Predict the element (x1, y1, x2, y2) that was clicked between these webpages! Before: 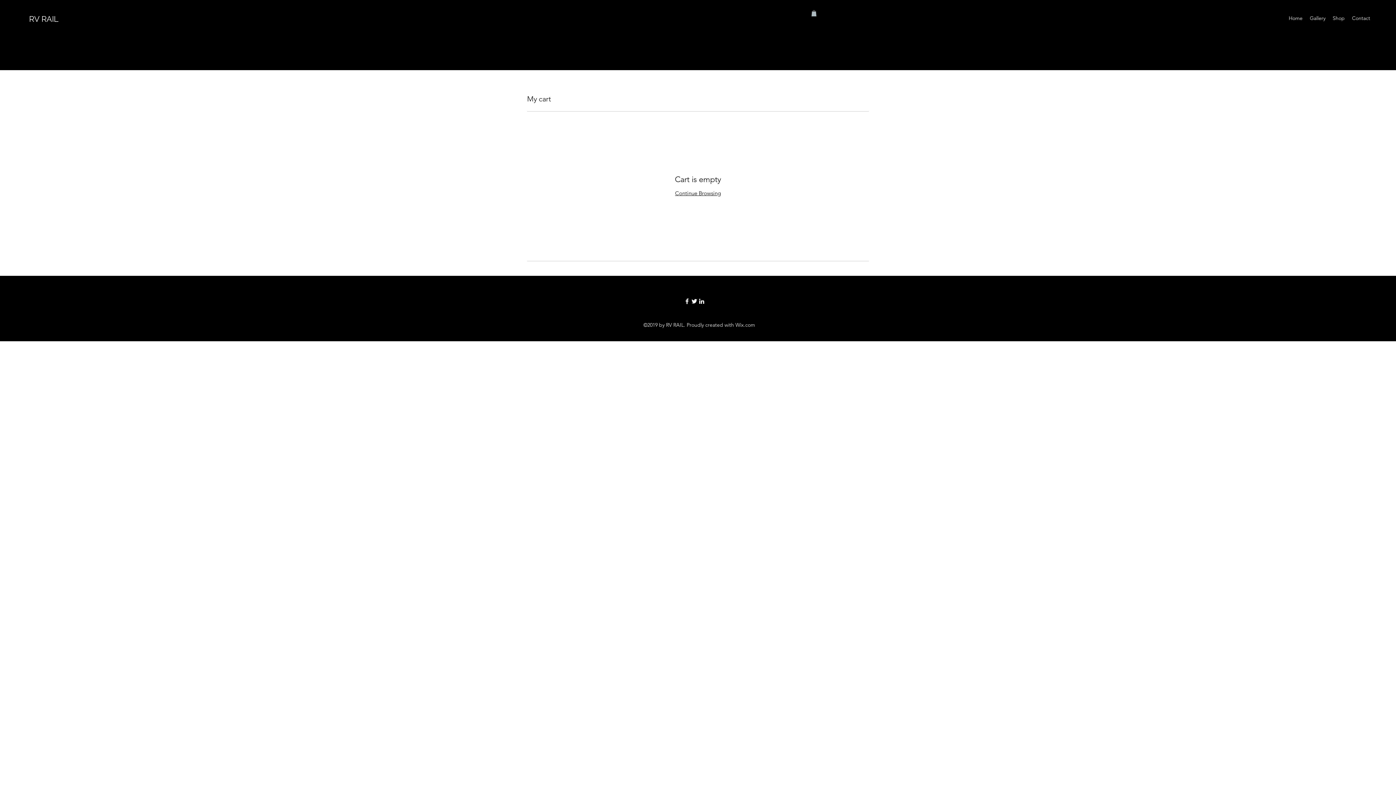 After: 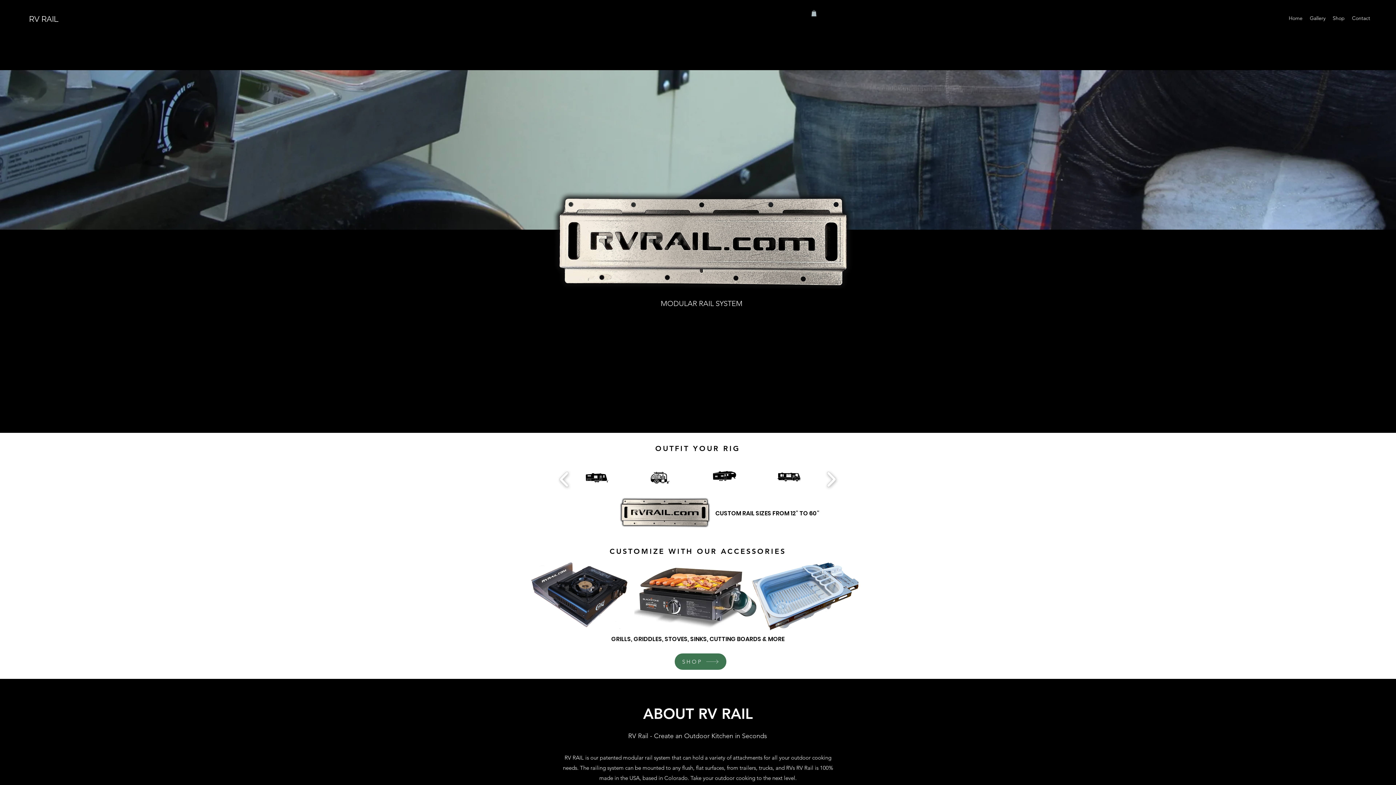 Action: label: RV RAIL bbox: (29, 14, 58, 23)